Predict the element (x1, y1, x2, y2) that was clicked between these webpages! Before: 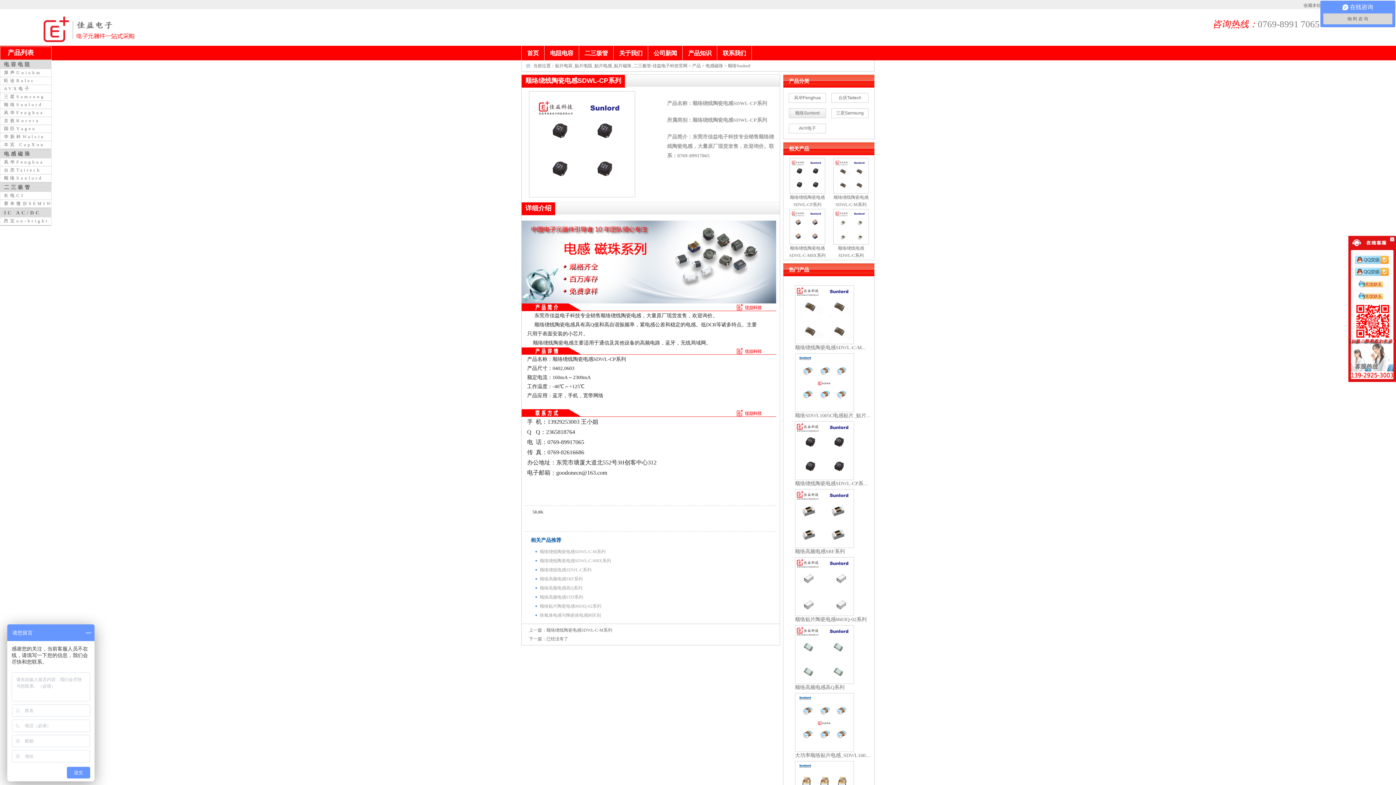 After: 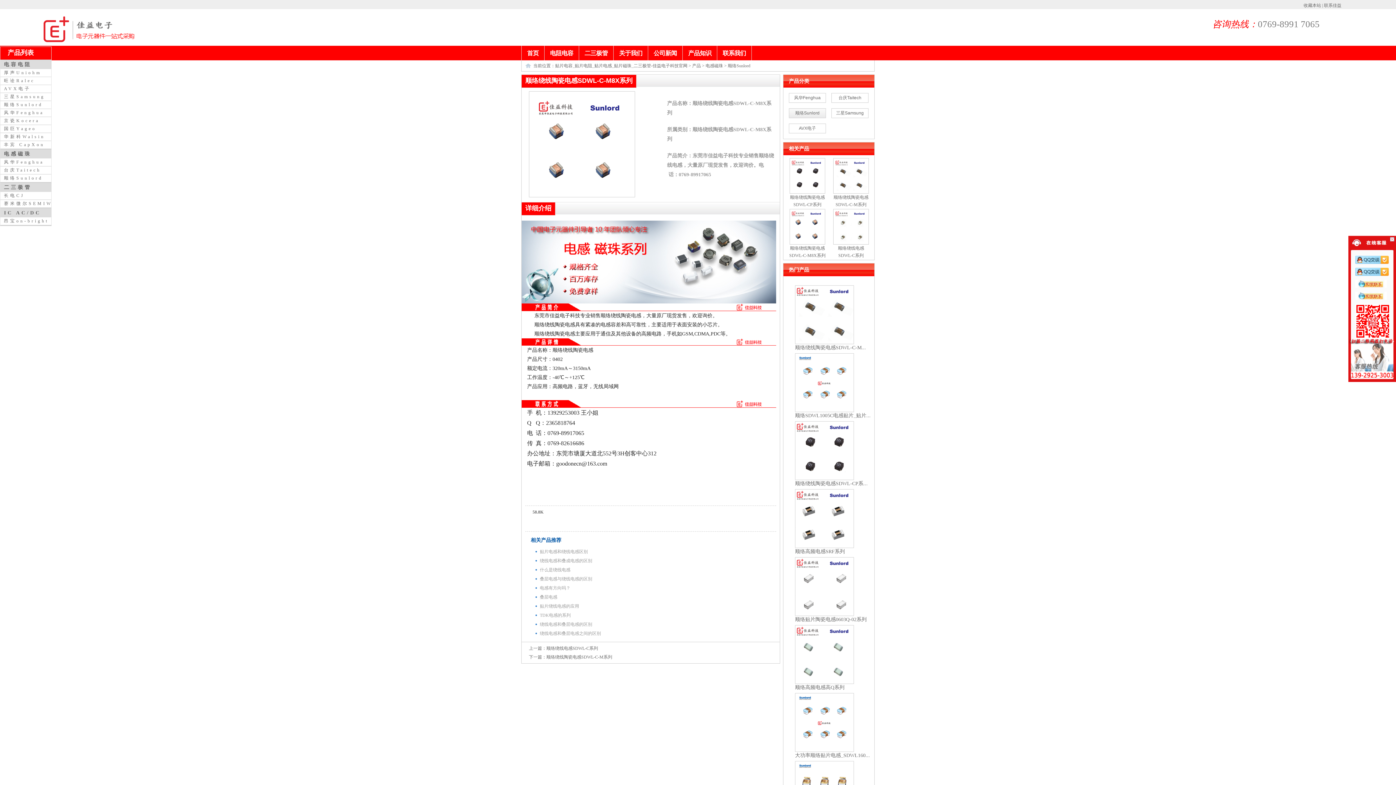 Action: label: 顺络绕线陶瓷电感SDWL-C-M8X系列 bbox: (788, 240, 827, 253)